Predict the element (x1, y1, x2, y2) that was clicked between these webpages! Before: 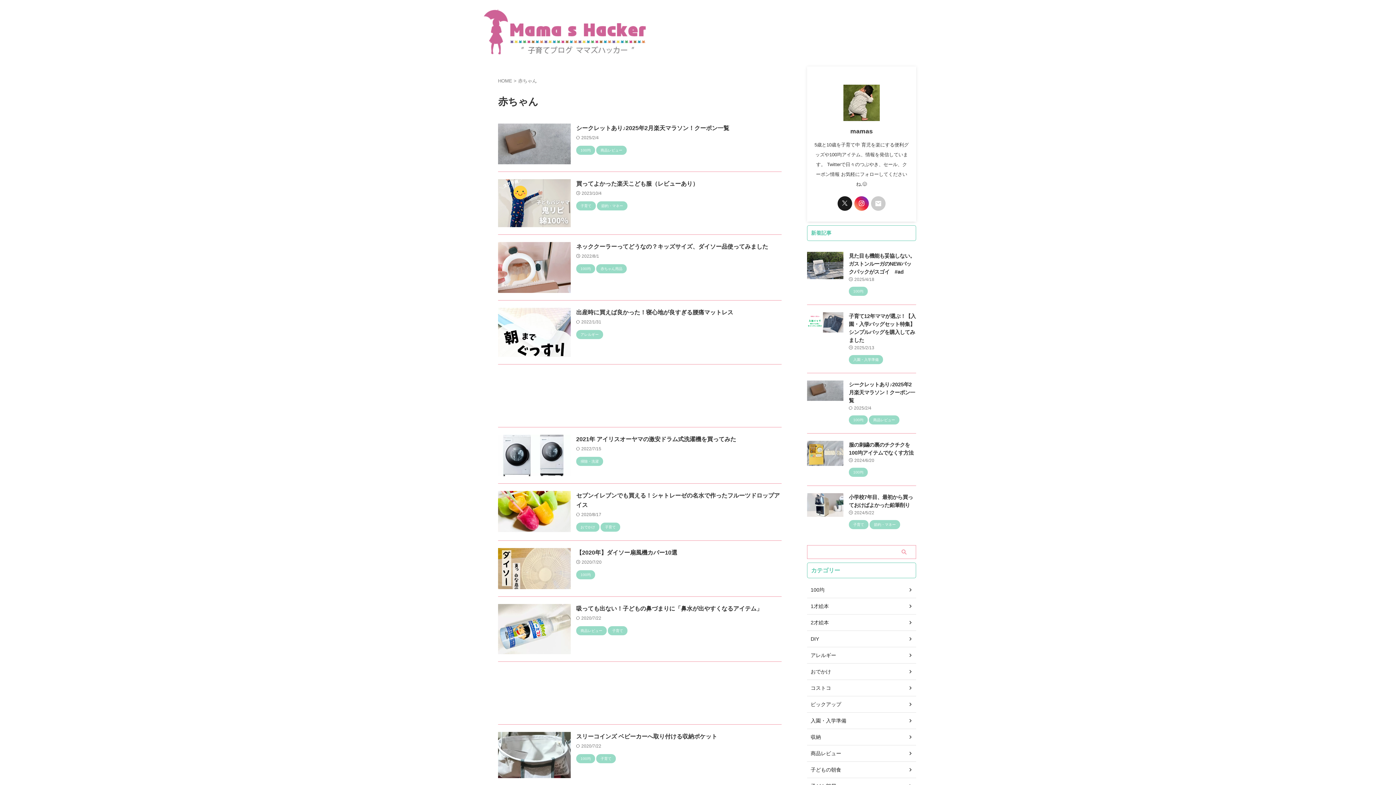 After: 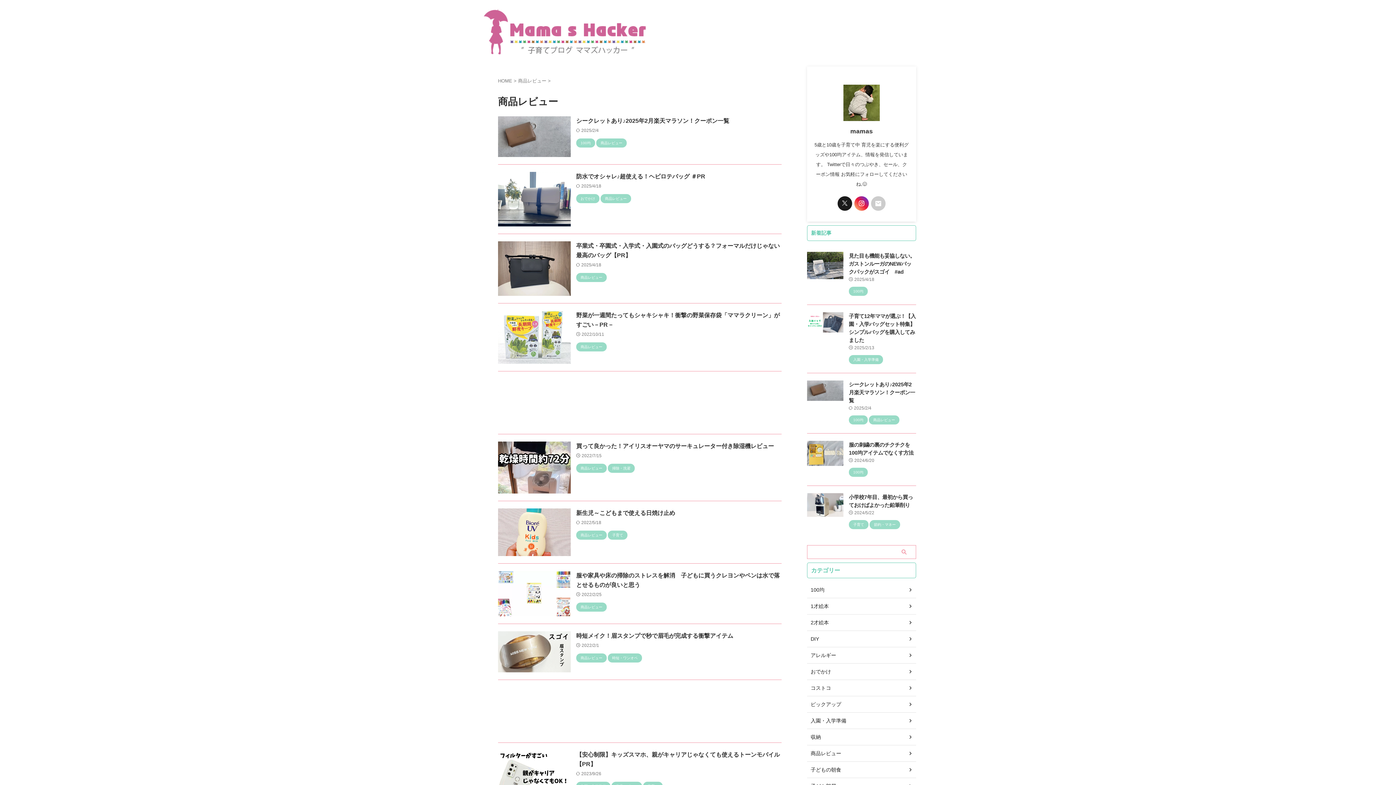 Action: bbox: (31, 445, 66, 451) label: 商品レビュー